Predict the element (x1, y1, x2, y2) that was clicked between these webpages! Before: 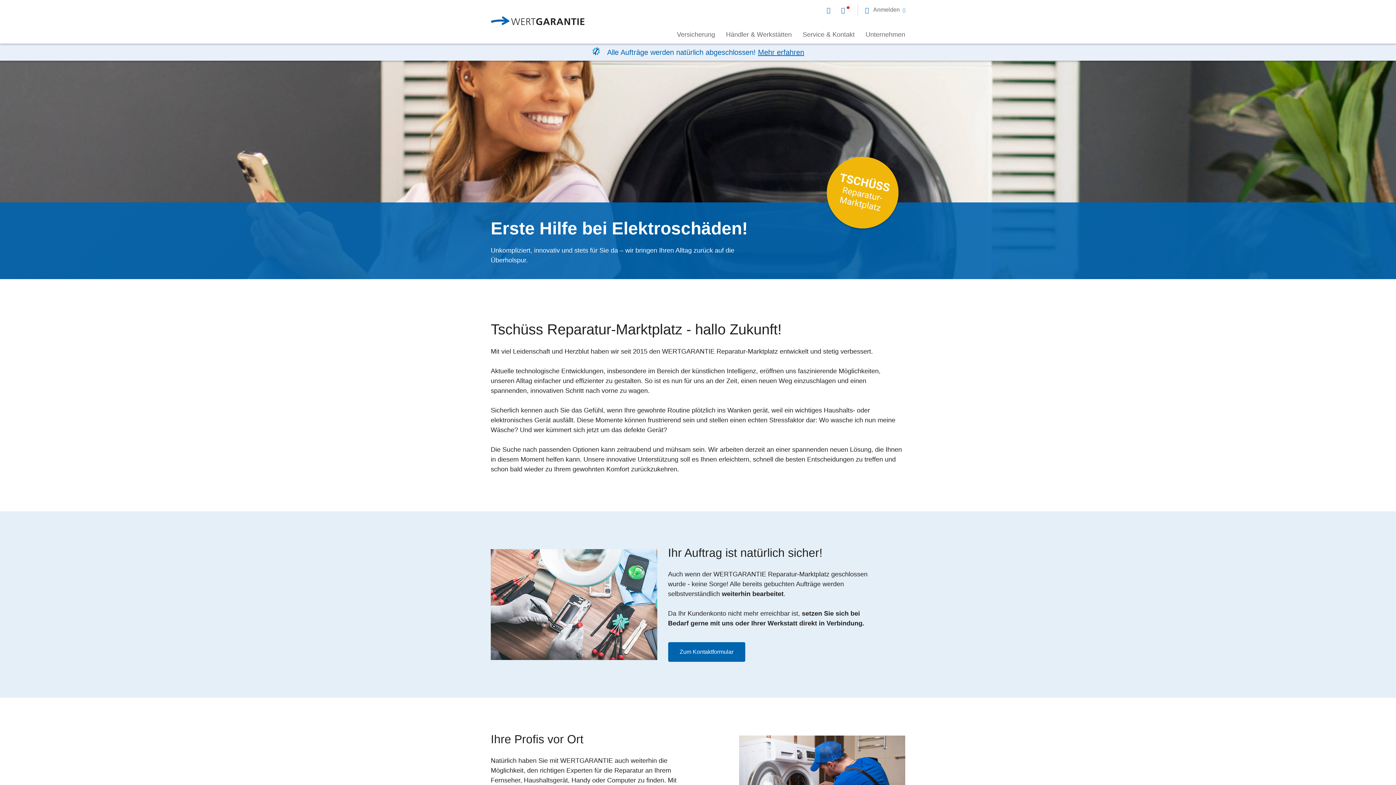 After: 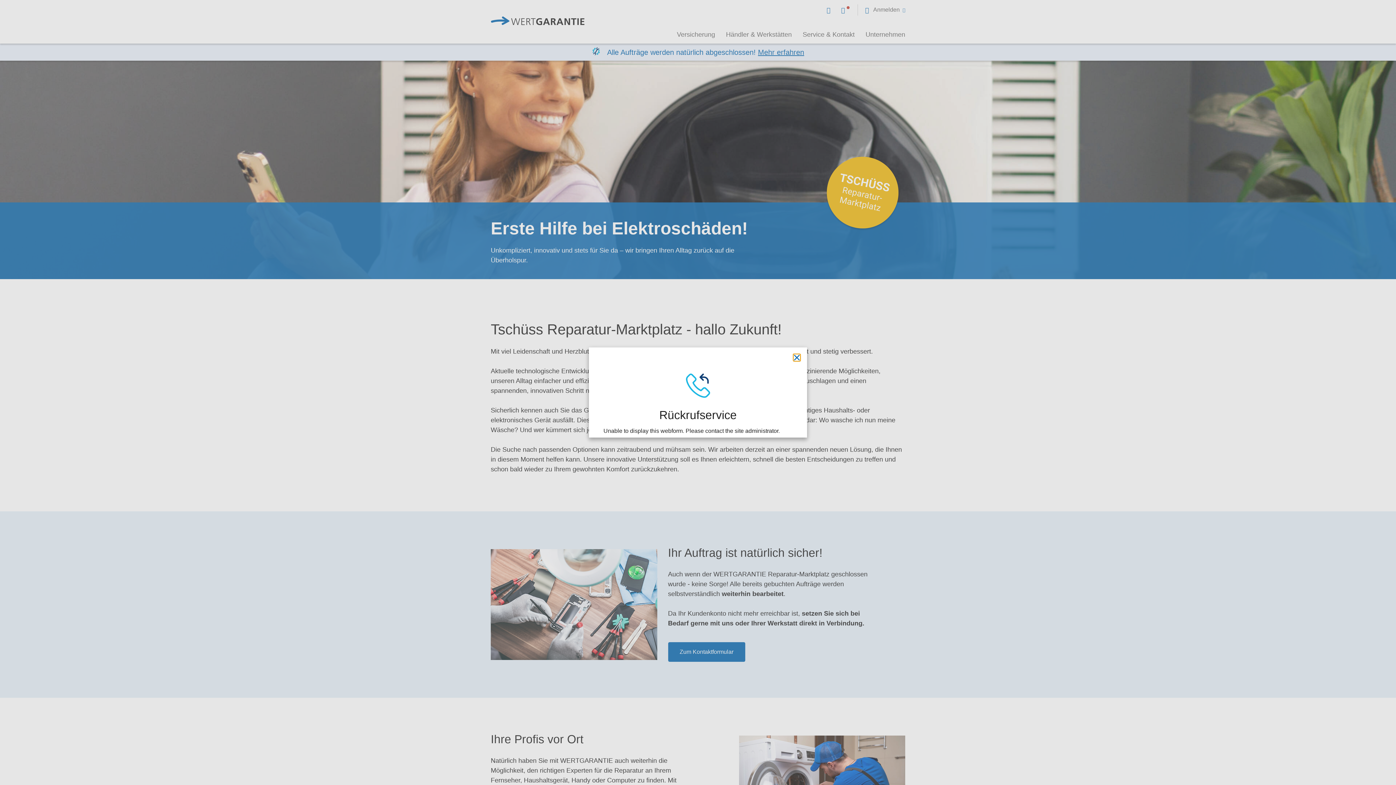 Action: bbox: (841, 6, 849, 13)